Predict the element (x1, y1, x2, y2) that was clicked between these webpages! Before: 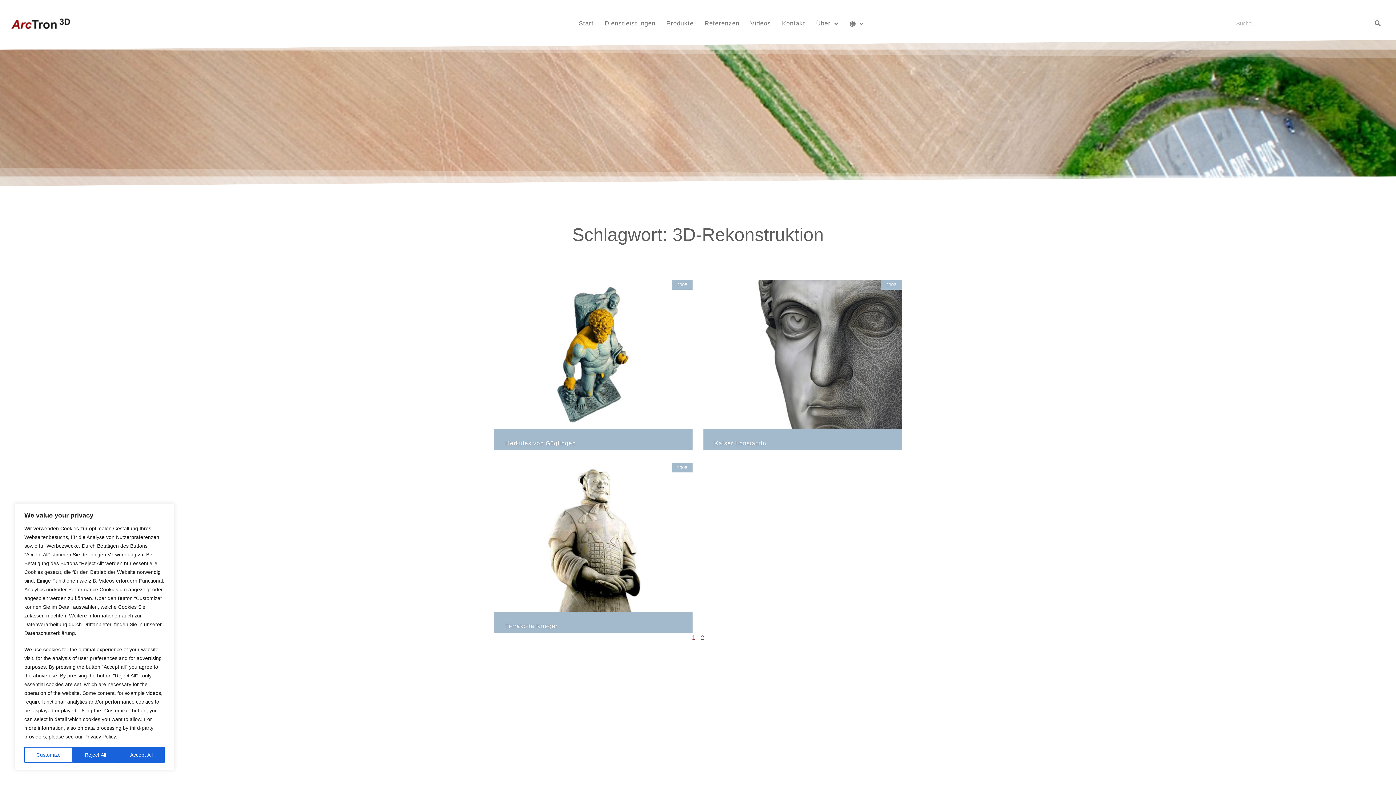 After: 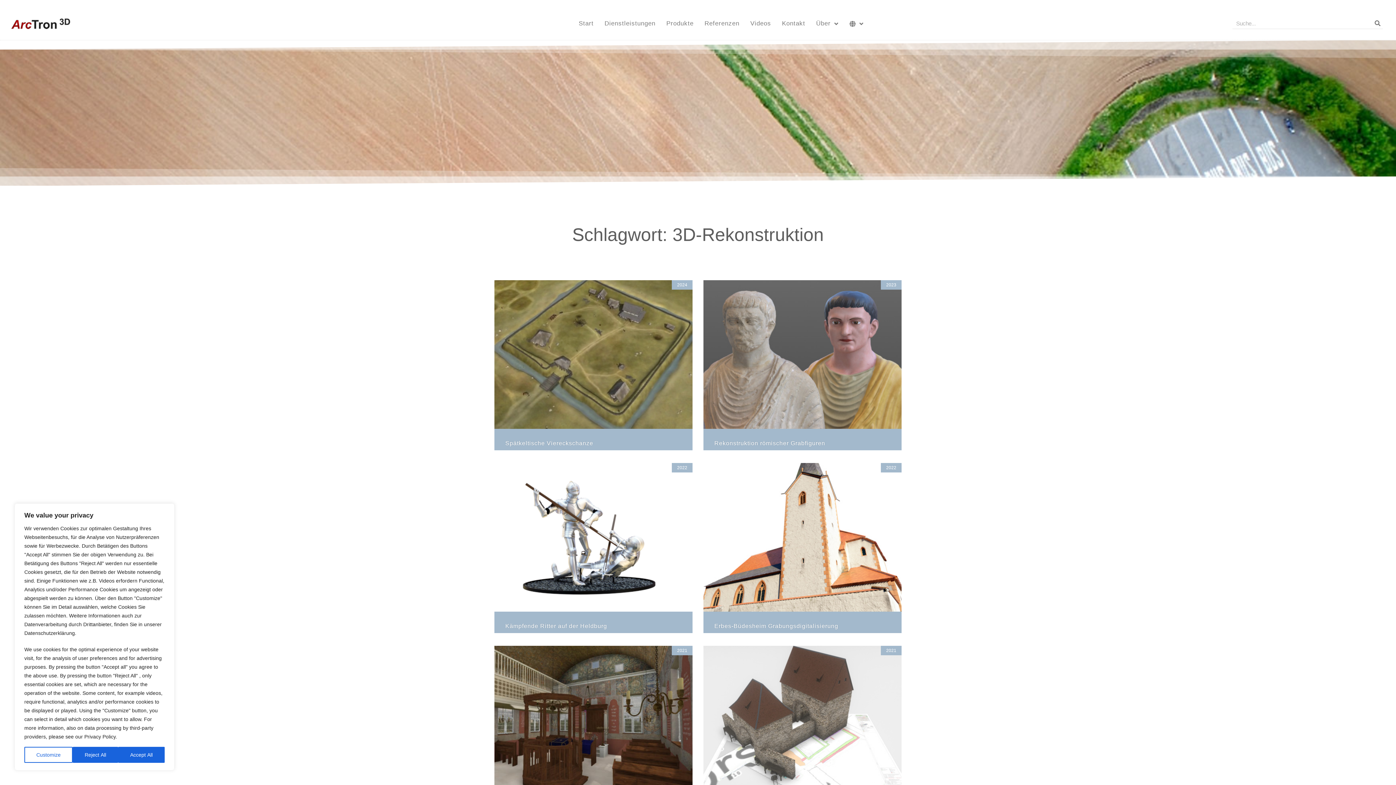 Action: bbox: (692, 634, 695, 641) label: Seite
1